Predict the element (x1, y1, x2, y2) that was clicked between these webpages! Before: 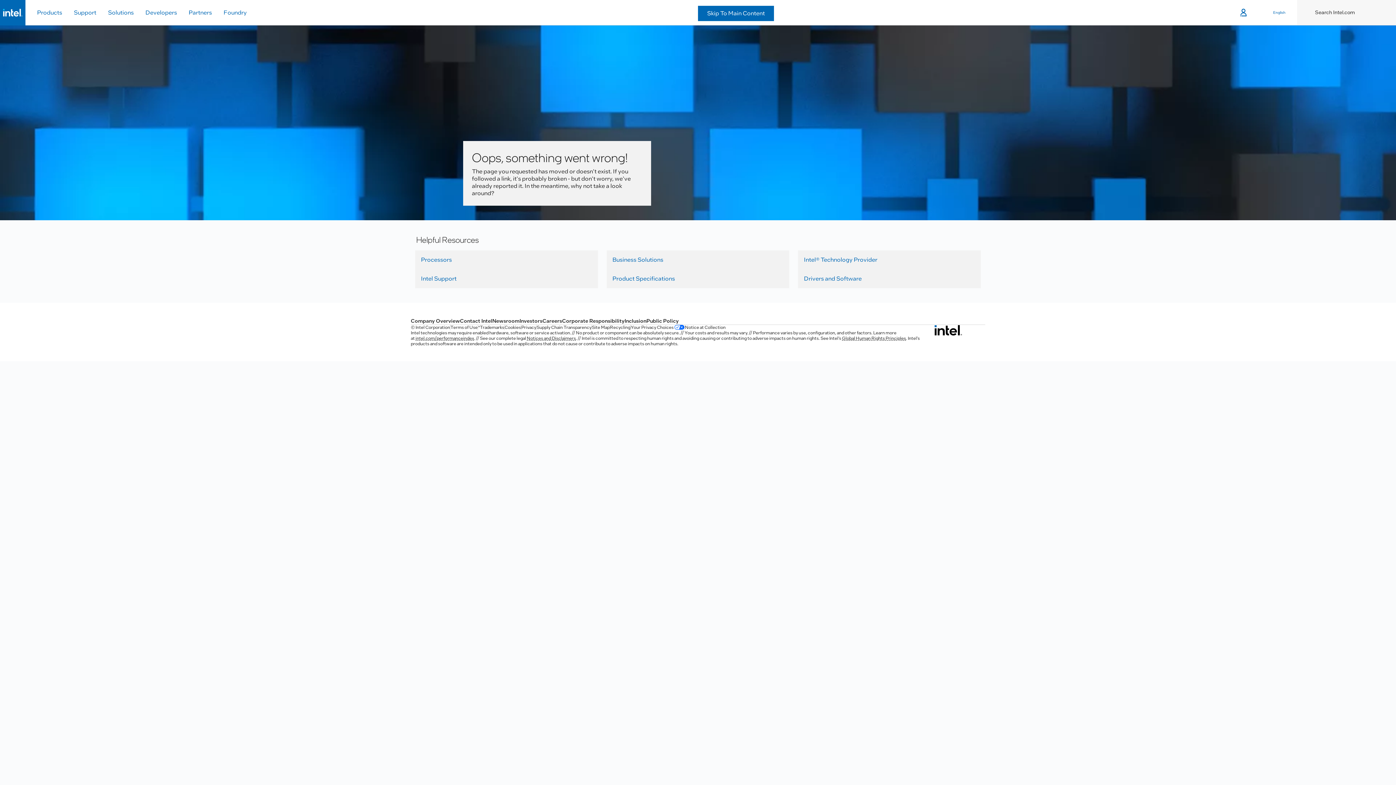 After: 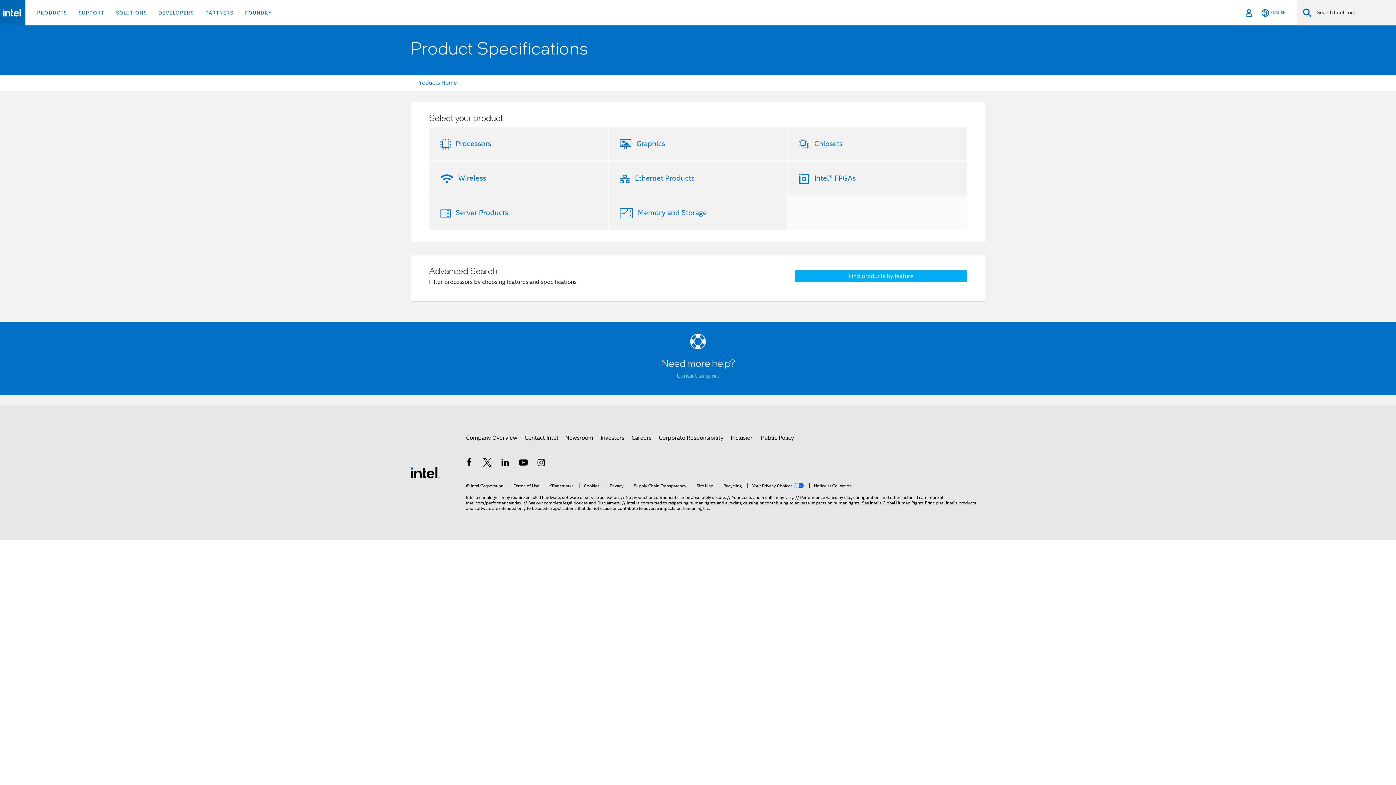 Action: bbox: (606, 269, 789, 288) label: Product Specifications